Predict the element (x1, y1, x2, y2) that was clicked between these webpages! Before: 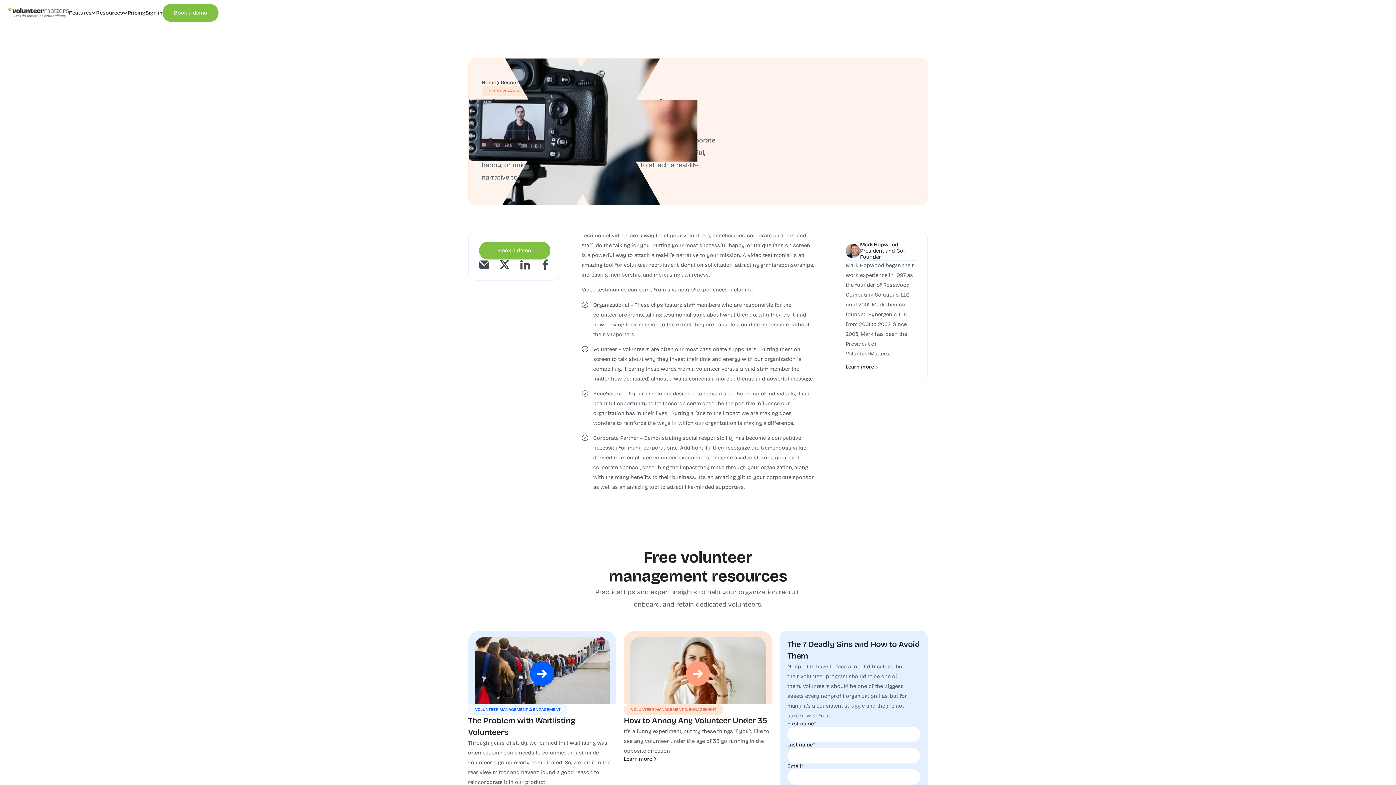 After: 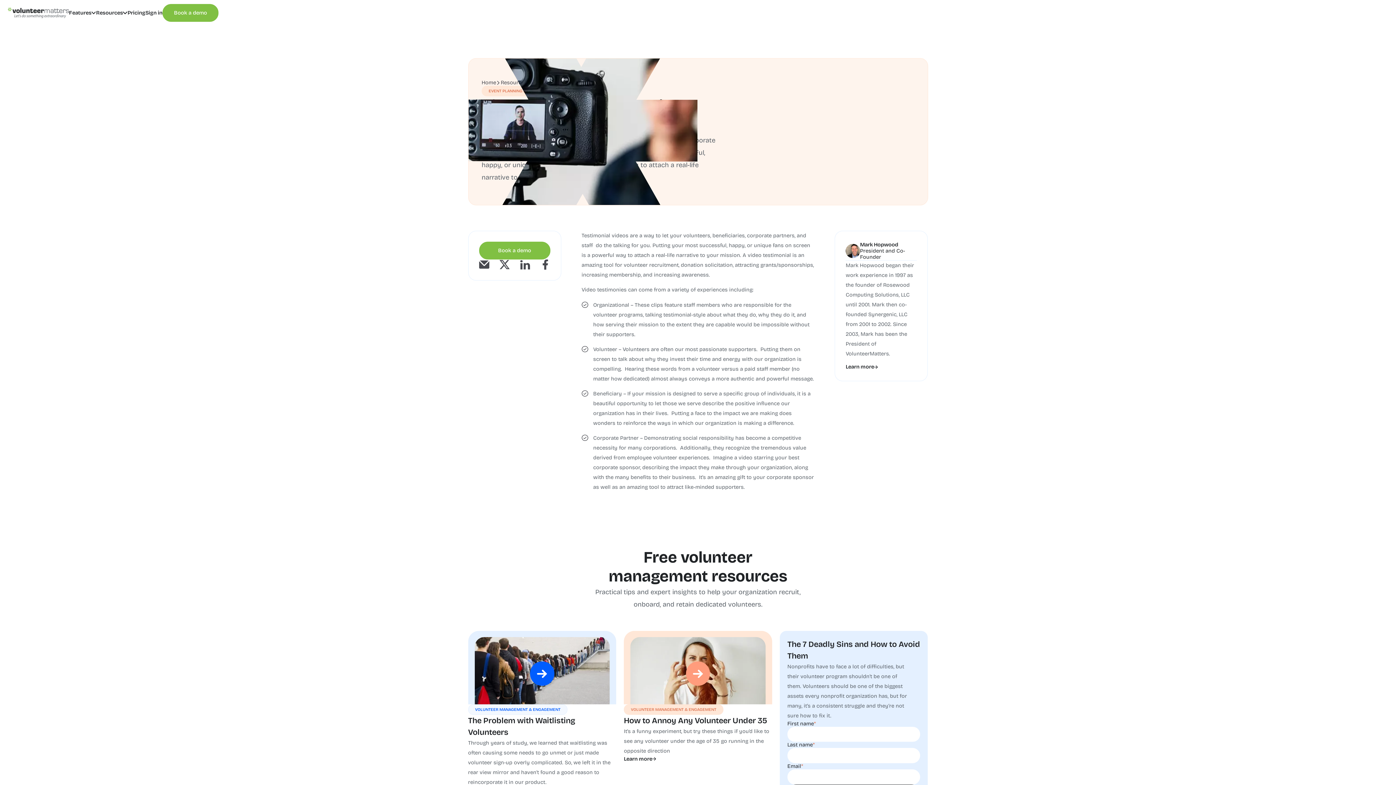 Action: label: Features bbox: (69, 4, 96, 21)